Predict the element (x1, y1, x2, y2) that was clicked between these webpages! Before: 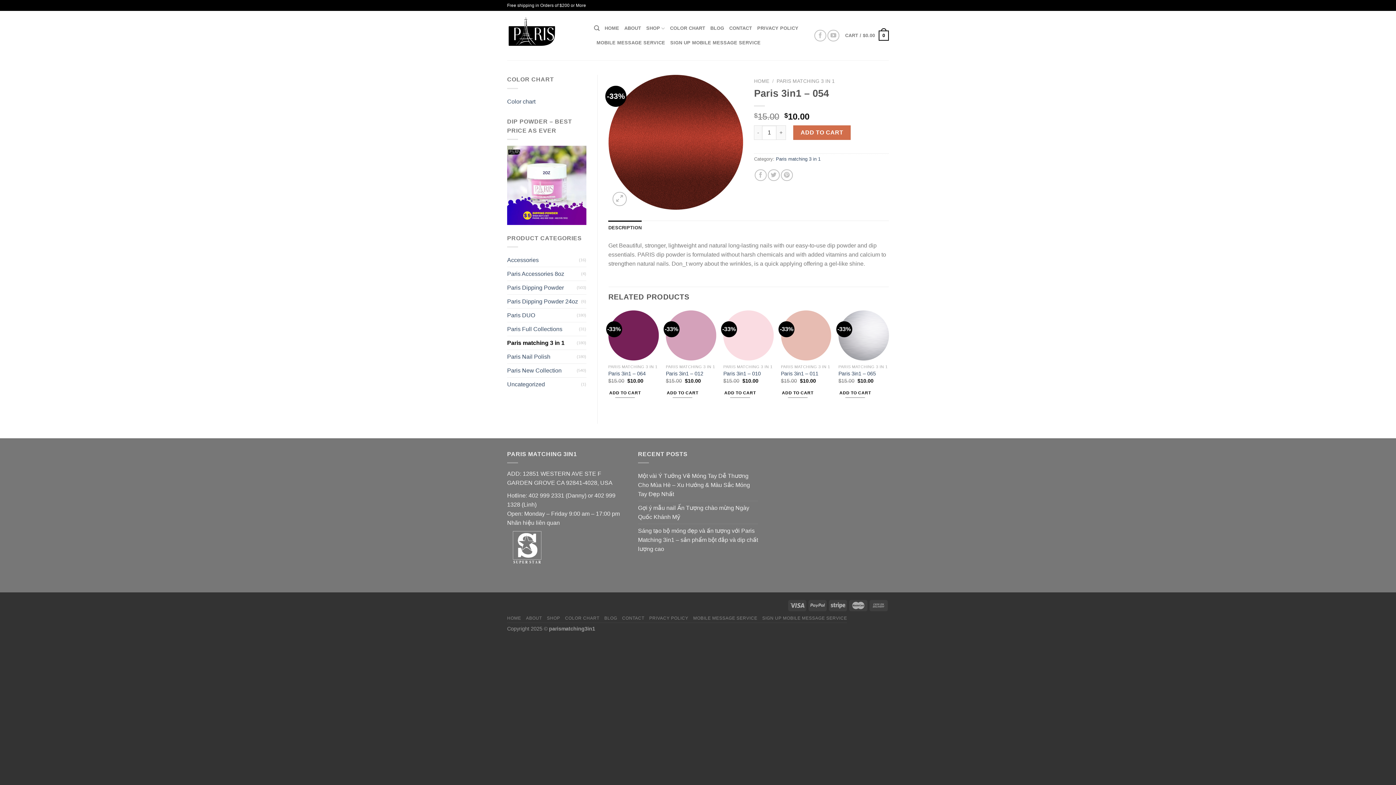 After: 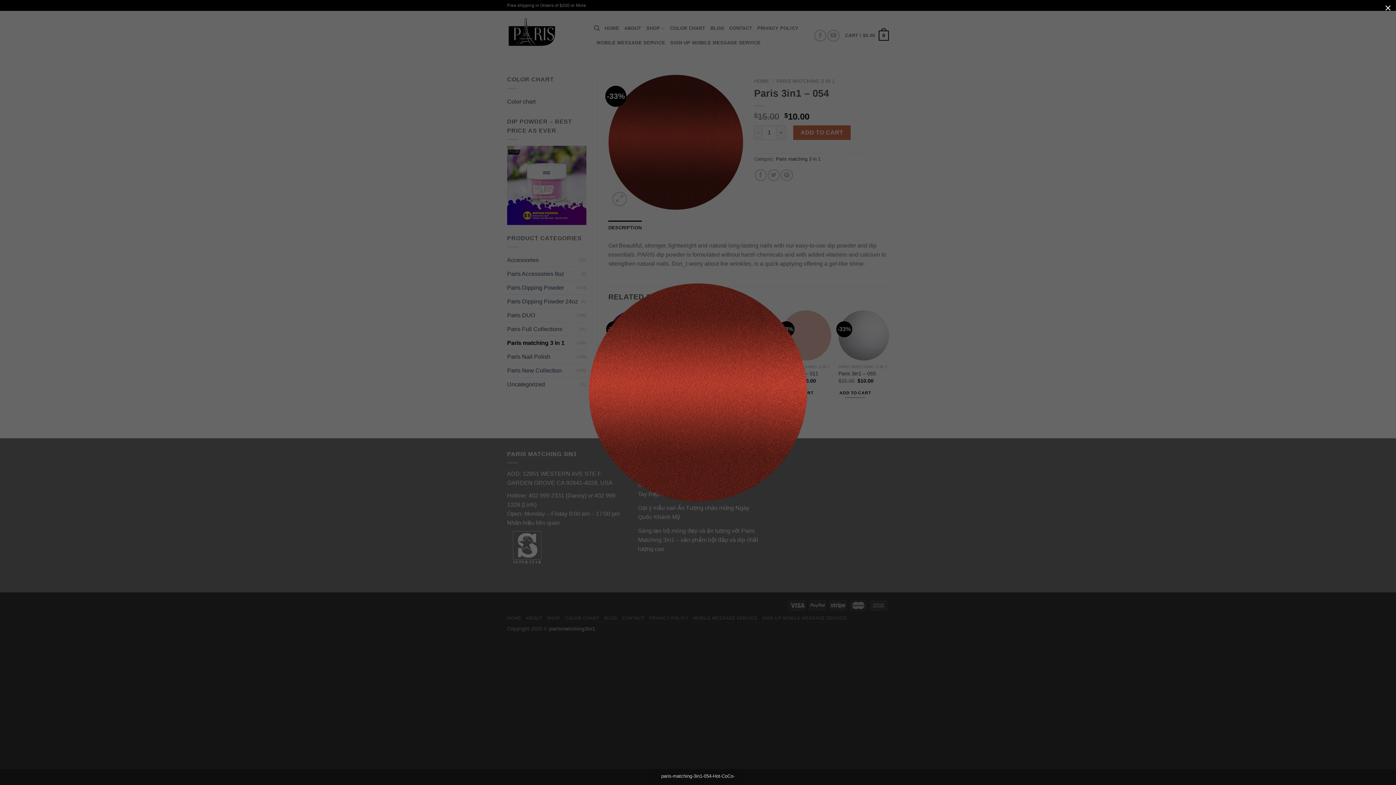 Action: bbox: (608, 138, 743, 144)